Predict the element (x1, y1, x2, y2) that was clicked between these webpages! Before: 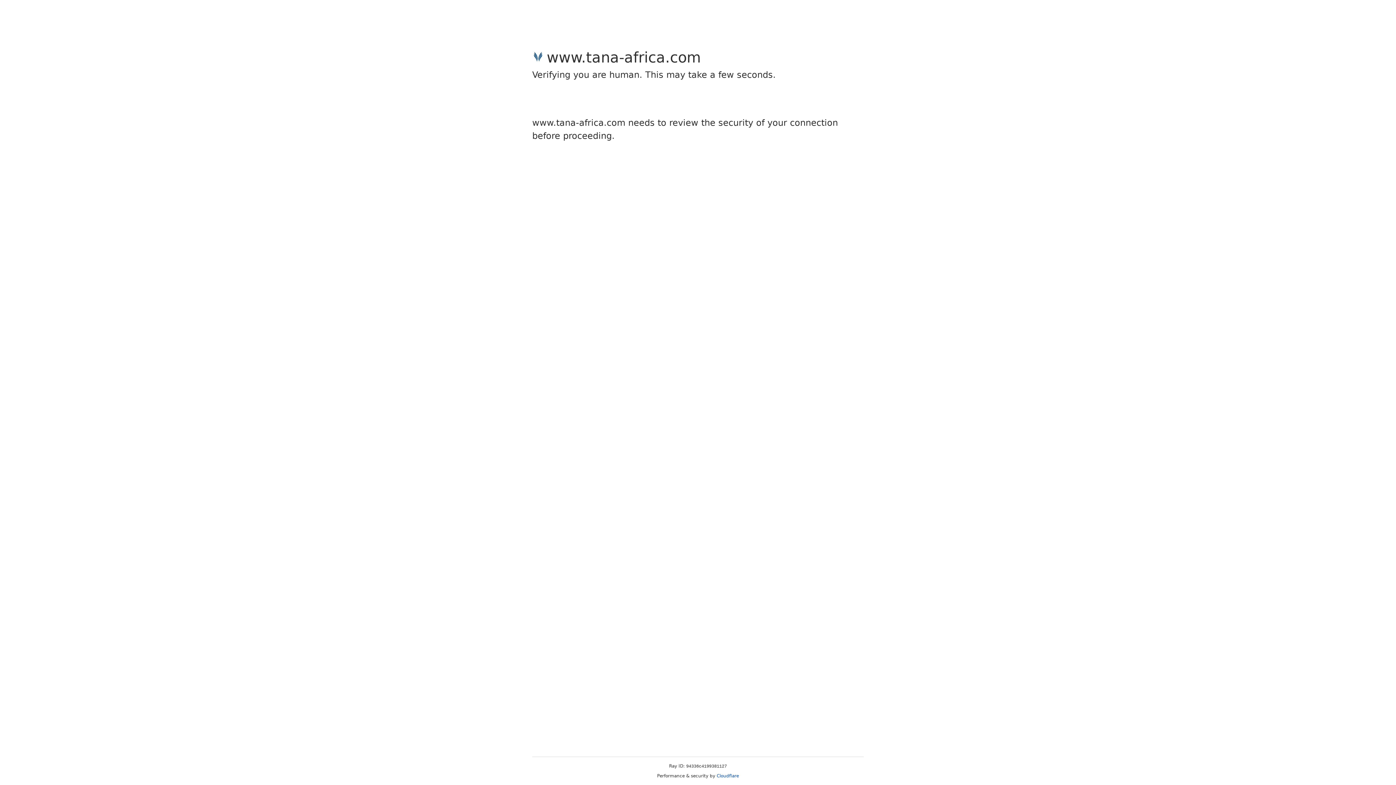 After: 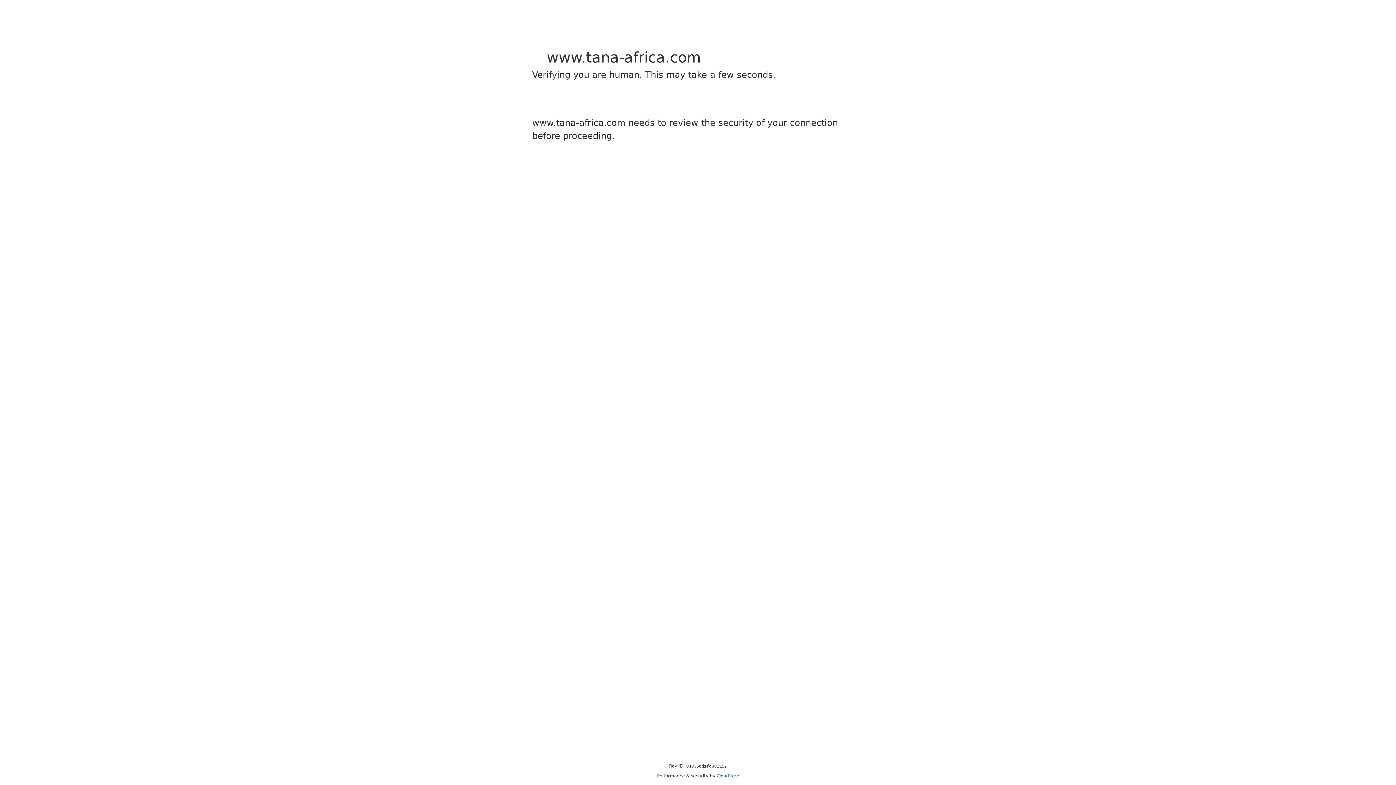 Action: label: Cloudflare bbox: (716, 773, 739, 778)